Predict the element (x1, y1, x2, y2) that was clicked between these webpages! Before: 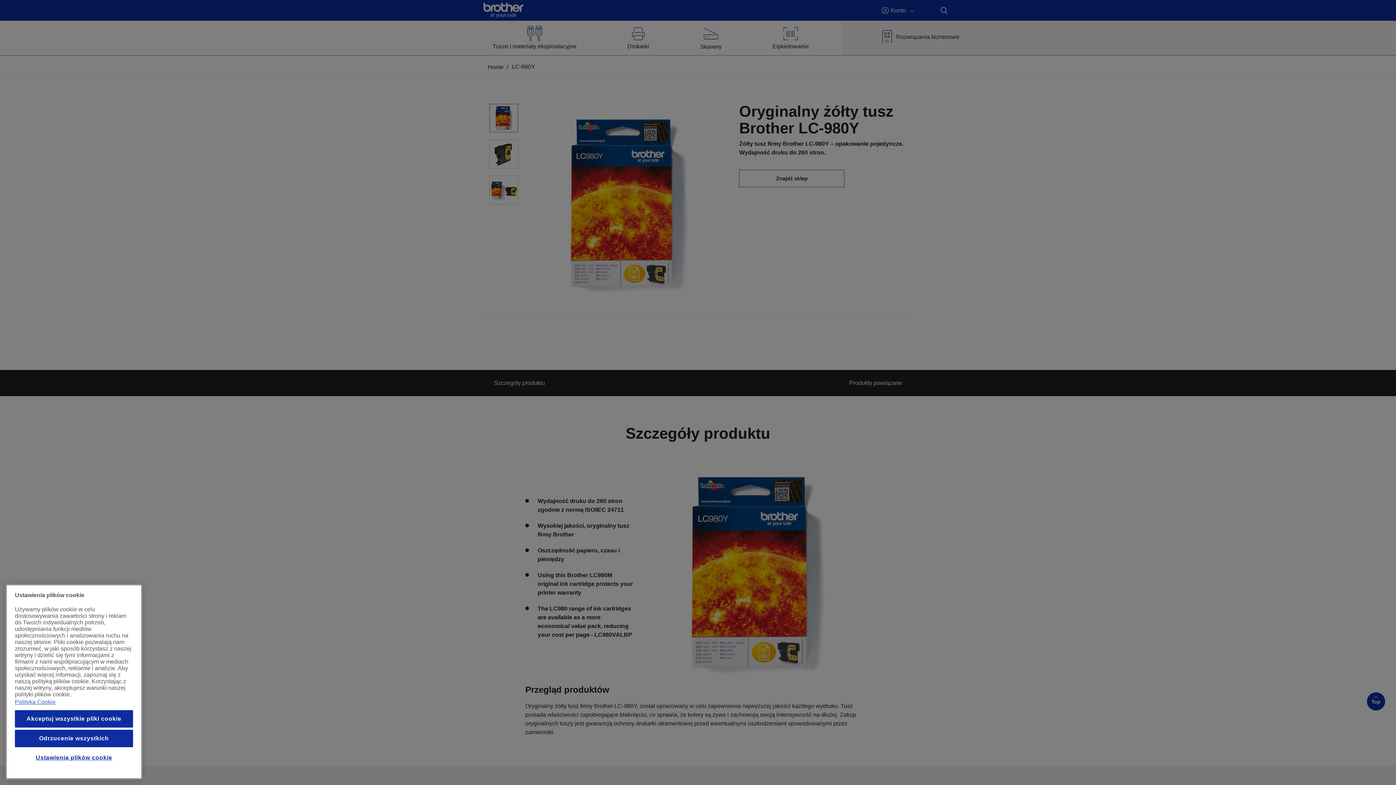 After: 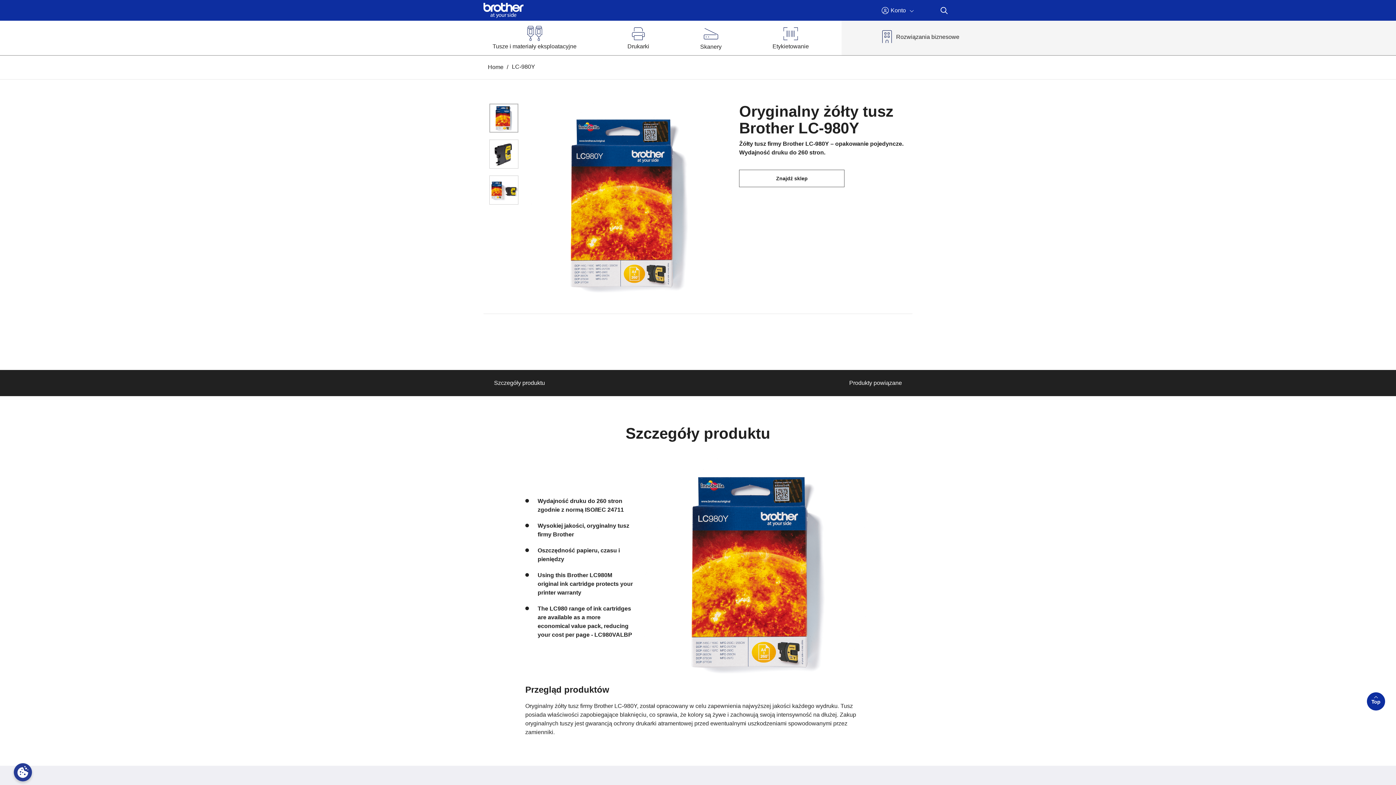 Action: bbox: (14, 730, 133, 747) label: Odrzucenie wszystkich